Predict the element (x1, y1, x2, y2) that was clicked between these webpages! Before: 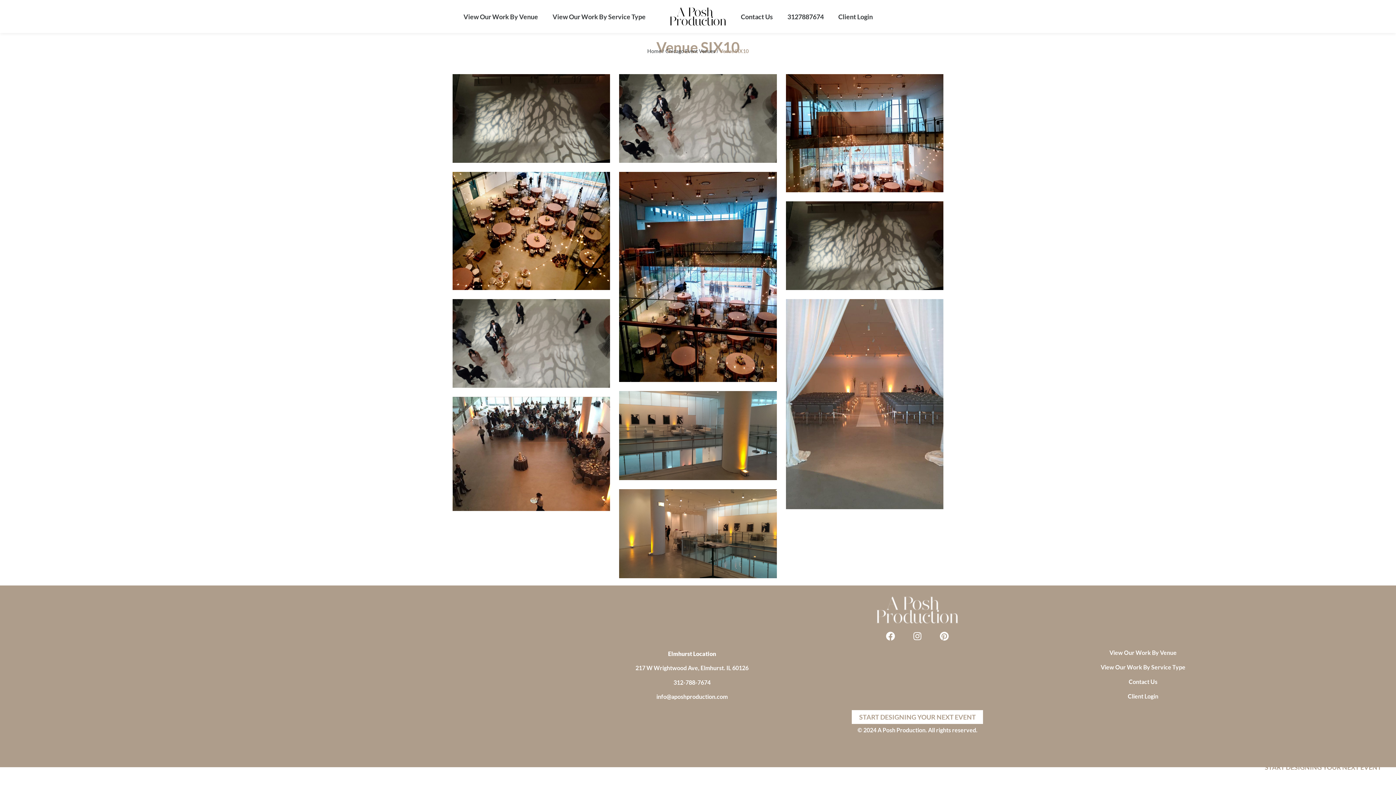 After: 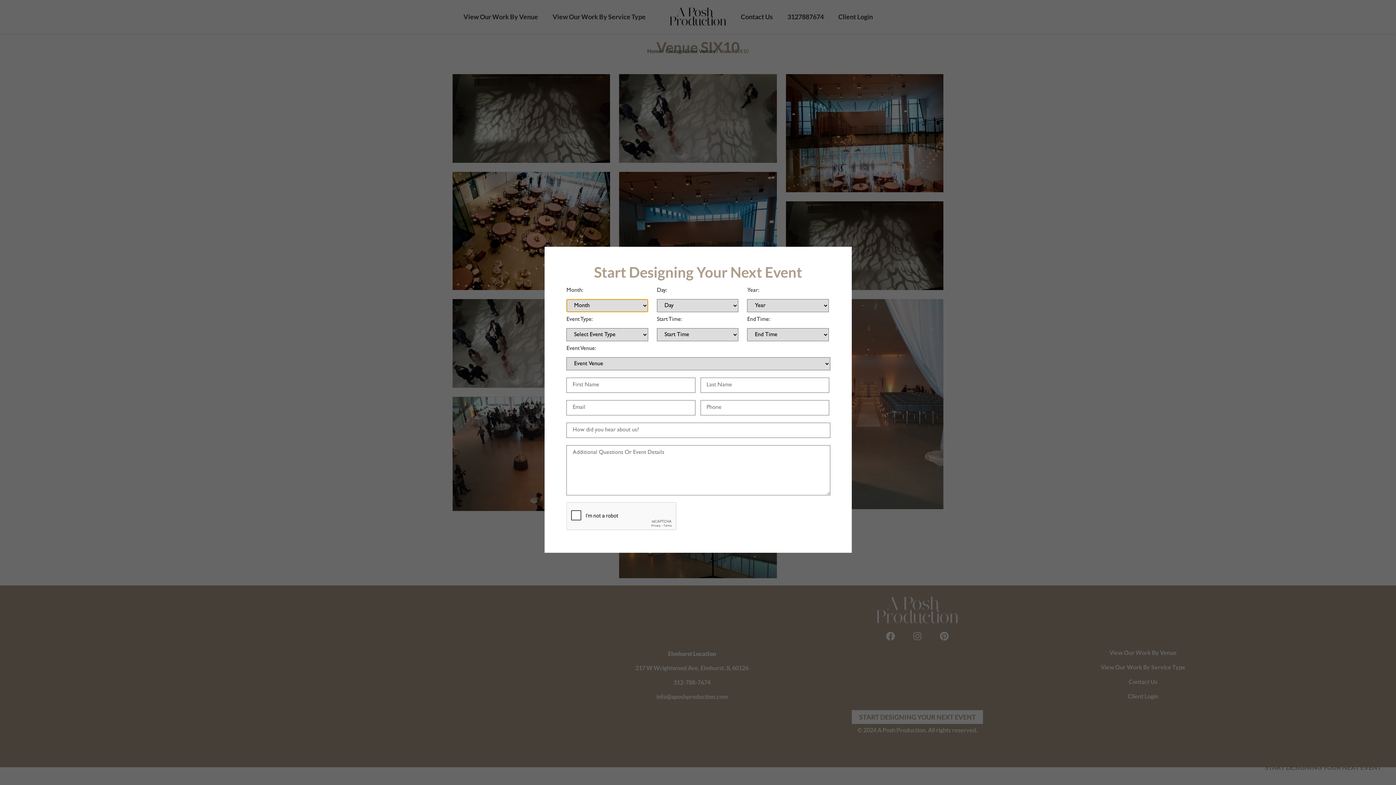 Action: label: START DESIGNING YOUR NEXT EVENT bbox: (1257, 760, 1389, 774)